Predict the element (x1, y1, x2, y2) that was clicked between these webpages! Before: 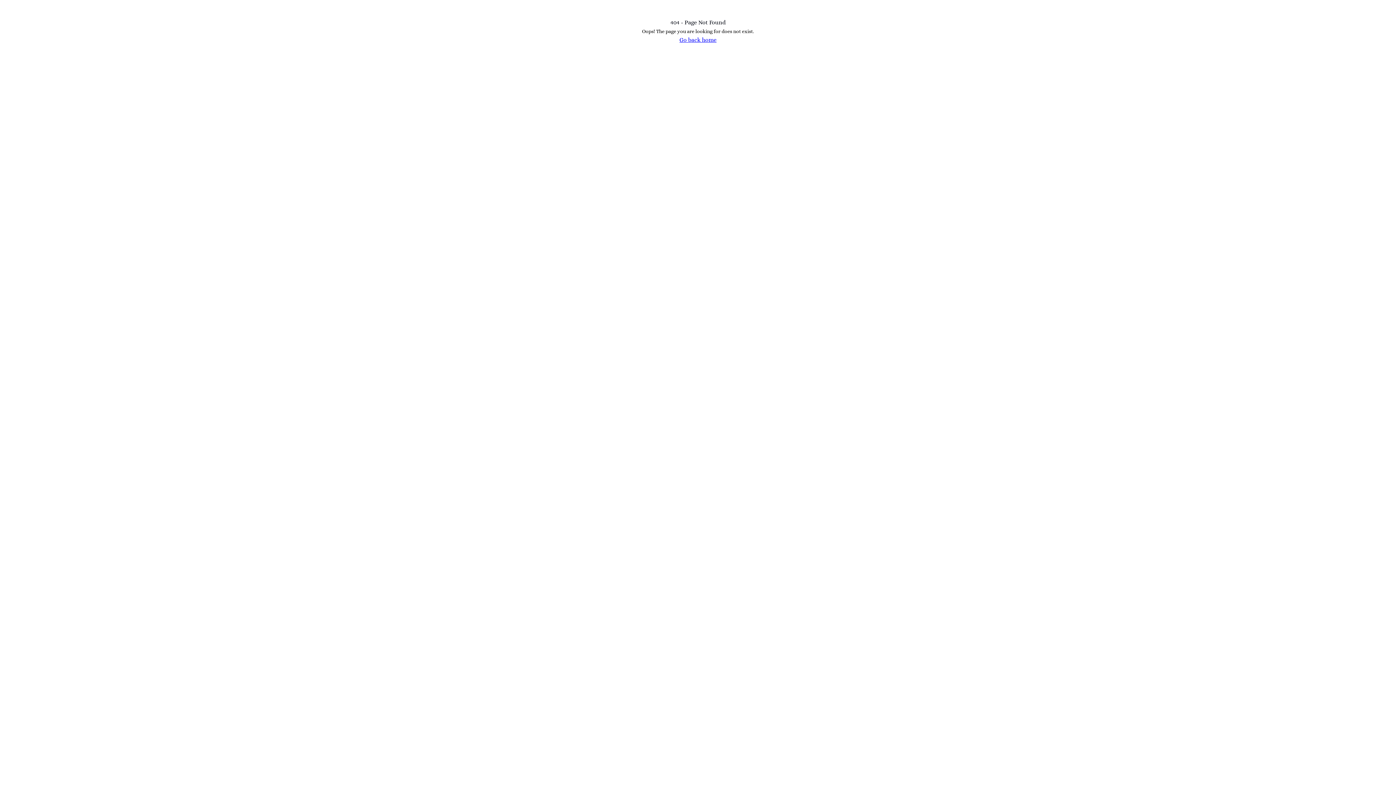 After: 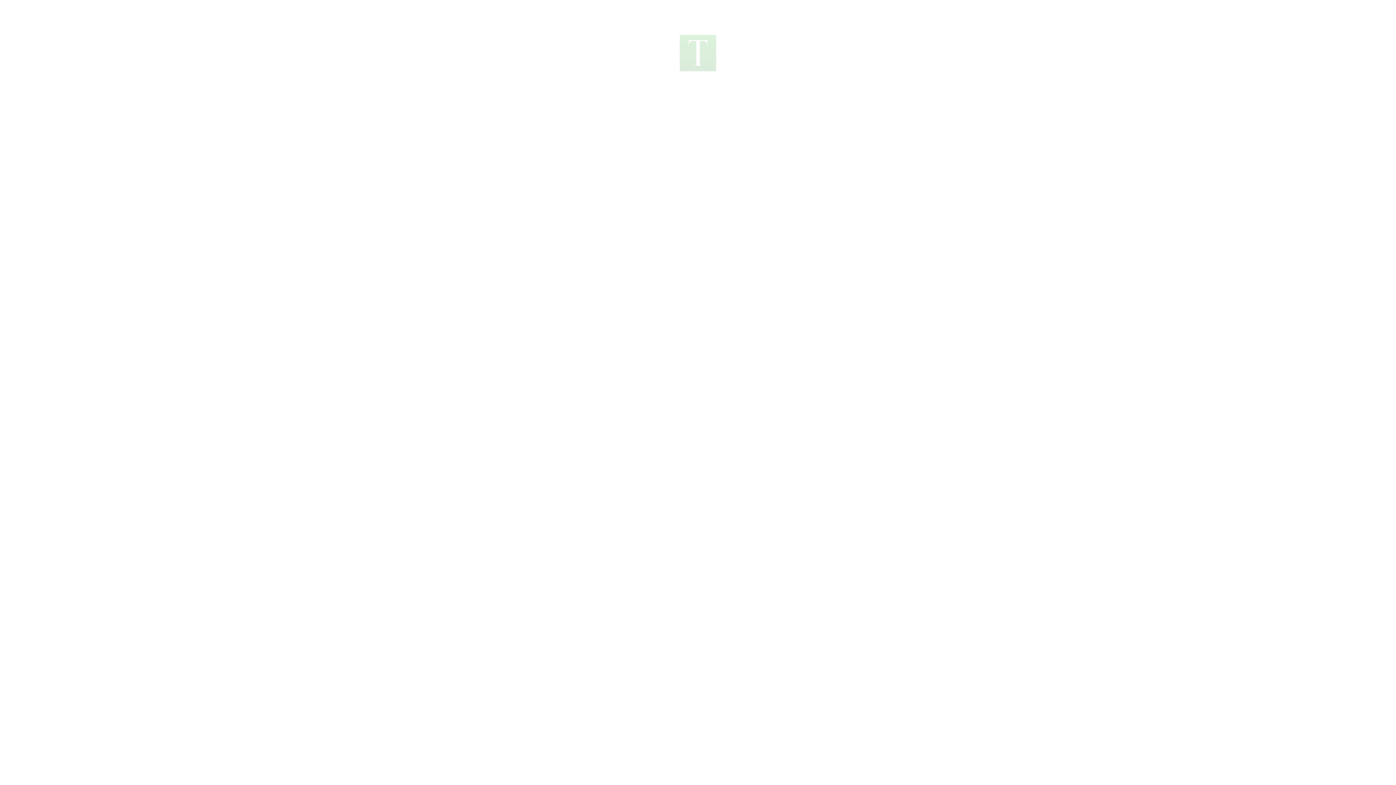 Action: label: Go back home bbox: (679, 36, 716, 43)